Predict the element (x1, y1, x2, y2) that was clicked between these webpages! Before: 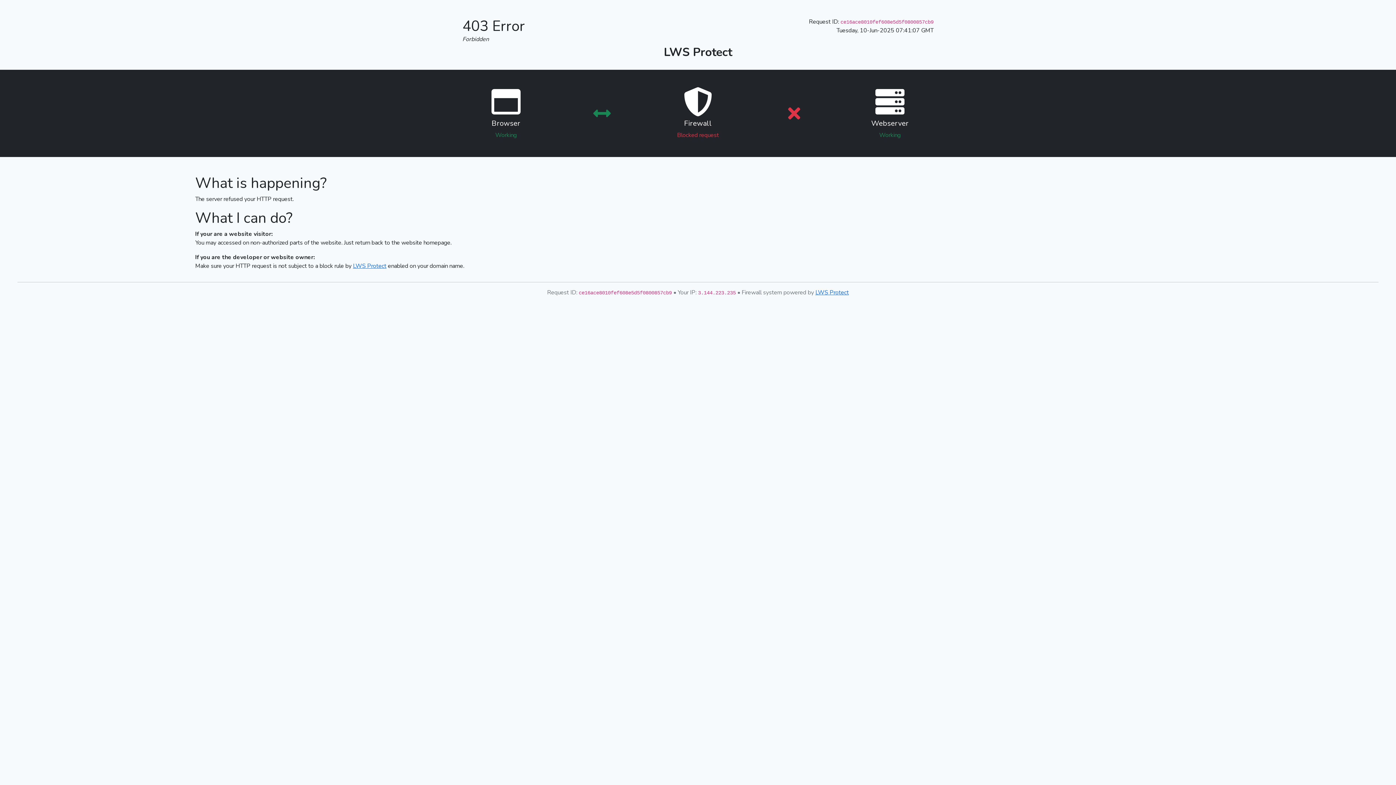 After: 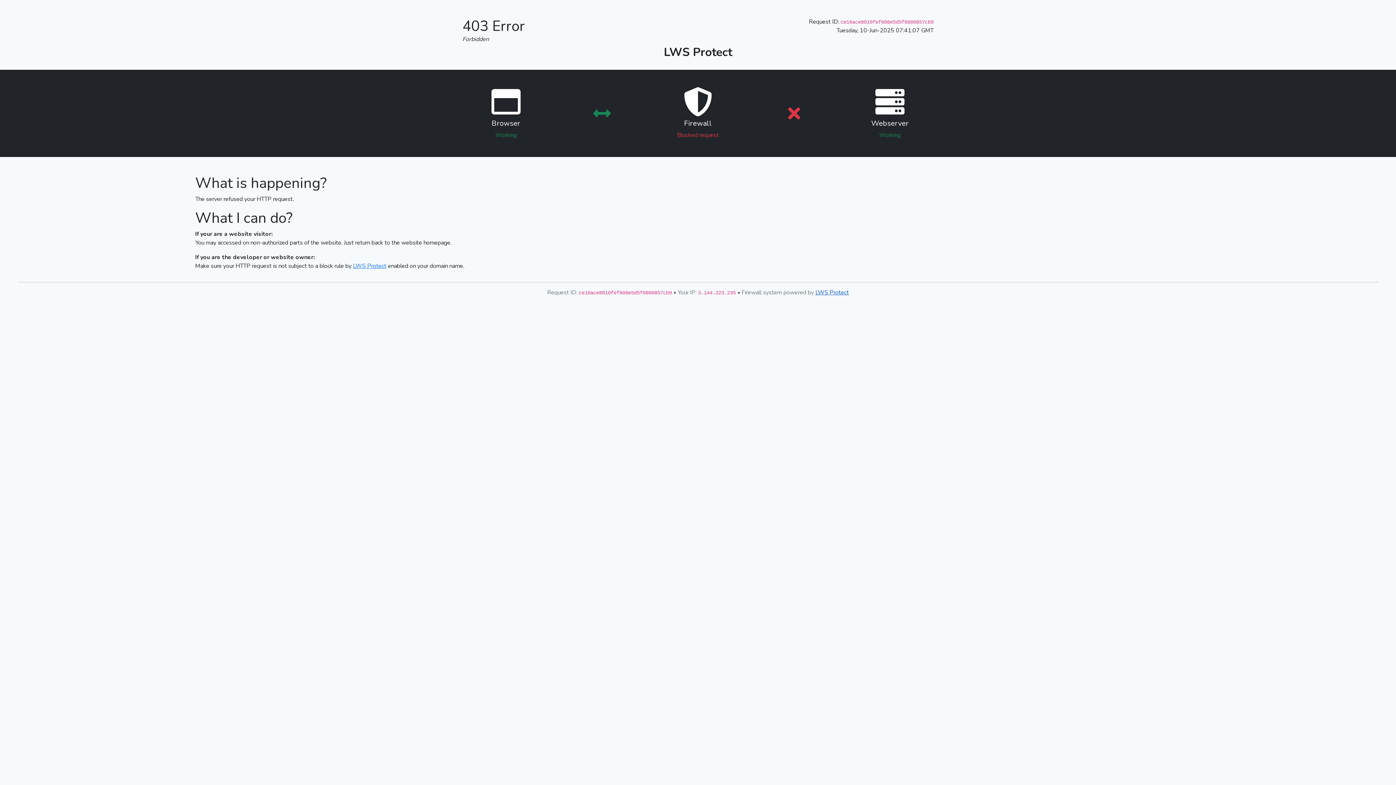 Action: label: LWS Protect bbox: (815, 288, 849, 296)